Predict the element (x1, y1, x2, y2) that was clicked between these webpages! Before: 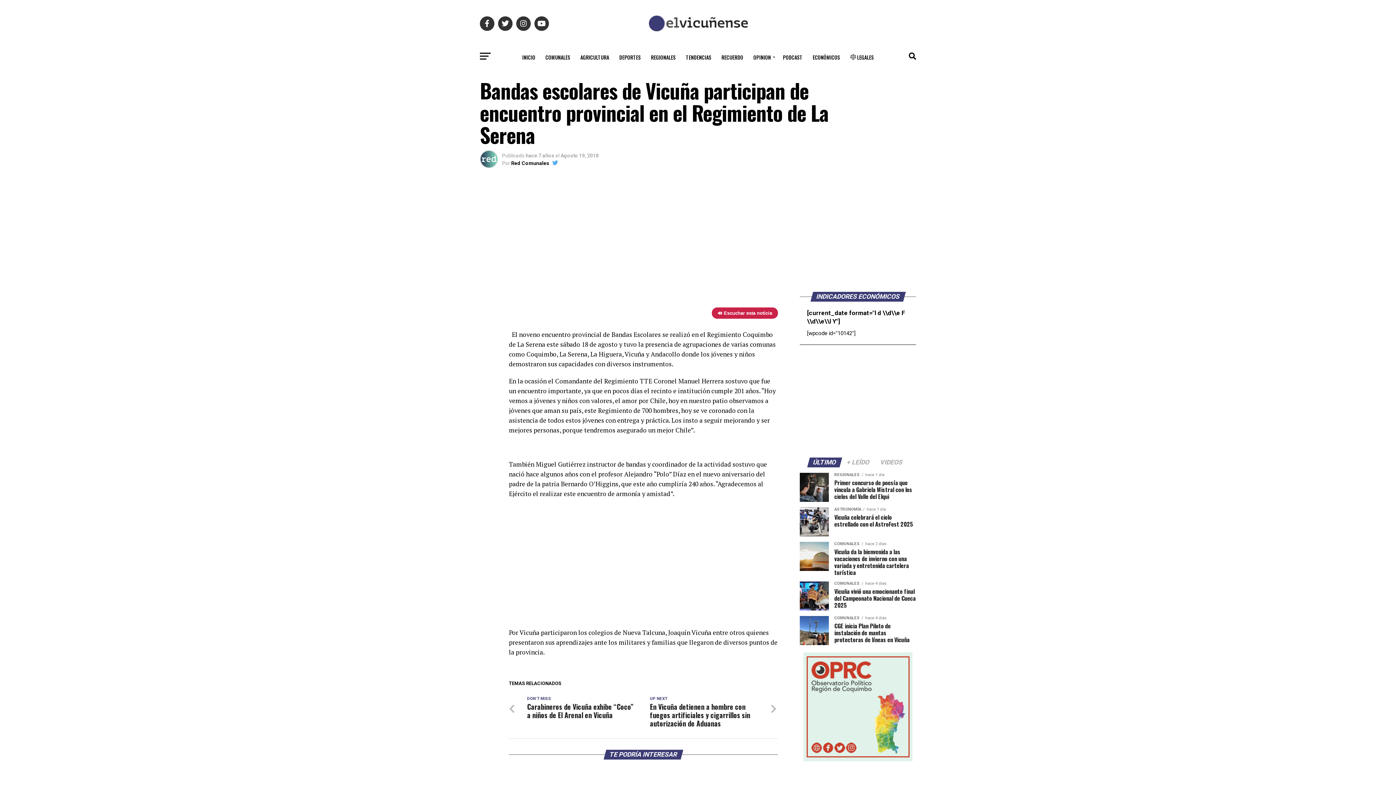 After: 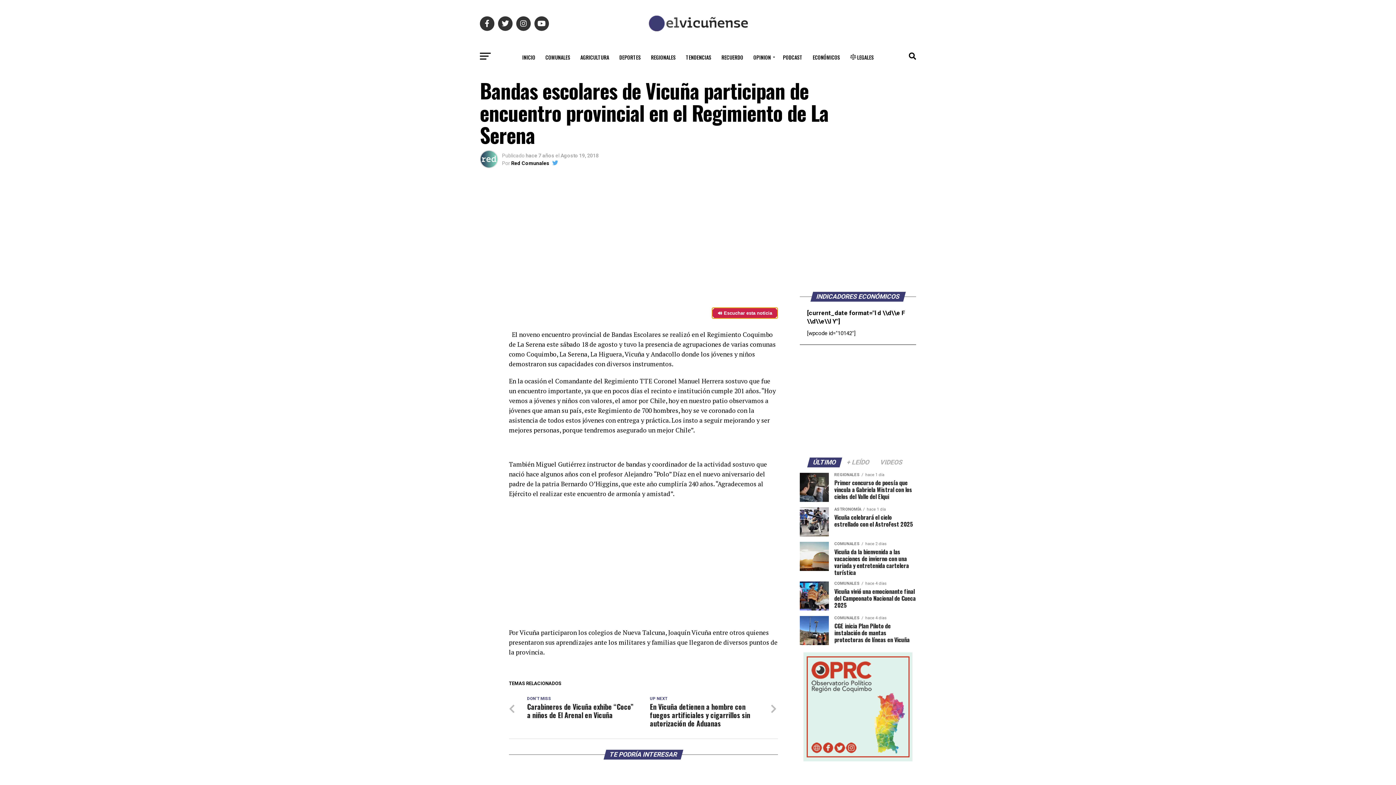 Action: bbox: (712, 307, 778, 318) label: 🔊 Escuchar esta noticia